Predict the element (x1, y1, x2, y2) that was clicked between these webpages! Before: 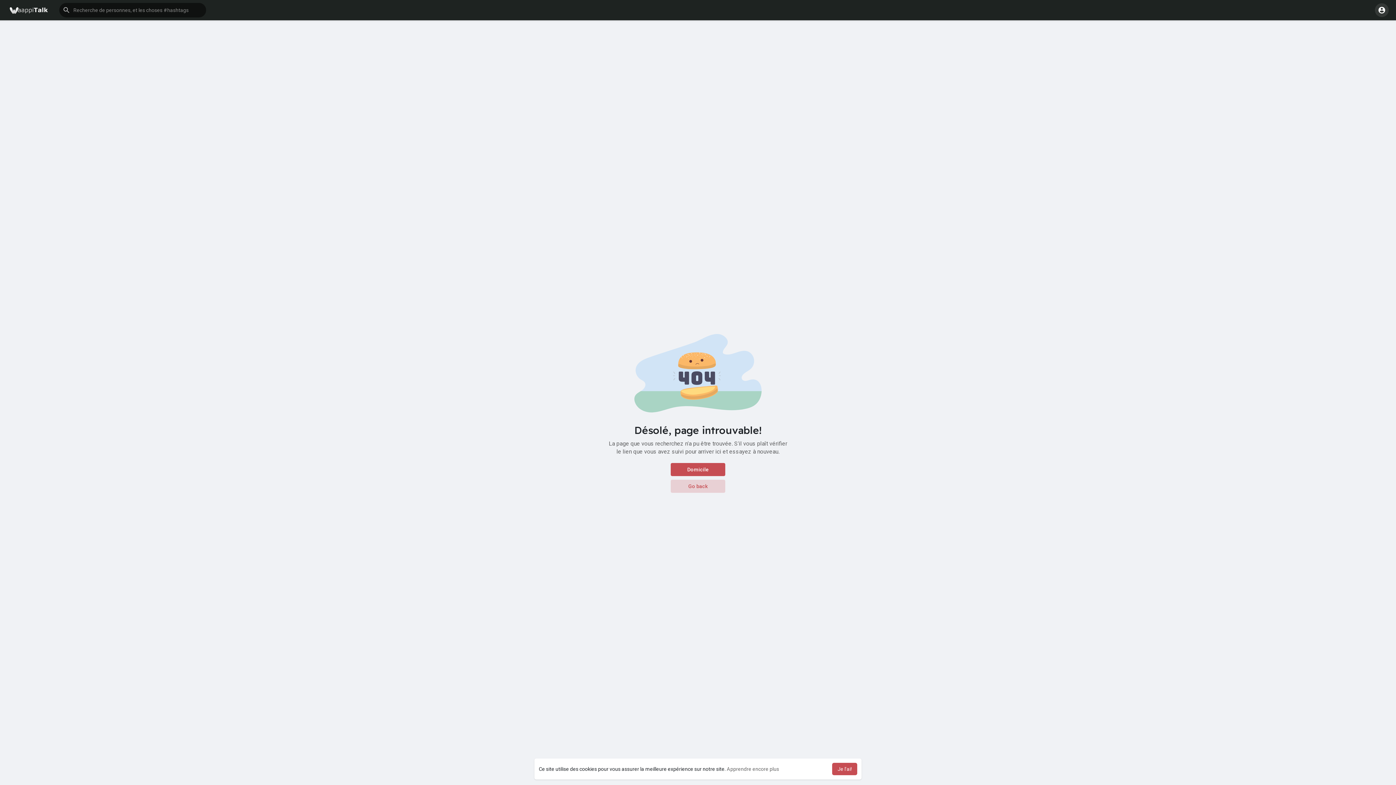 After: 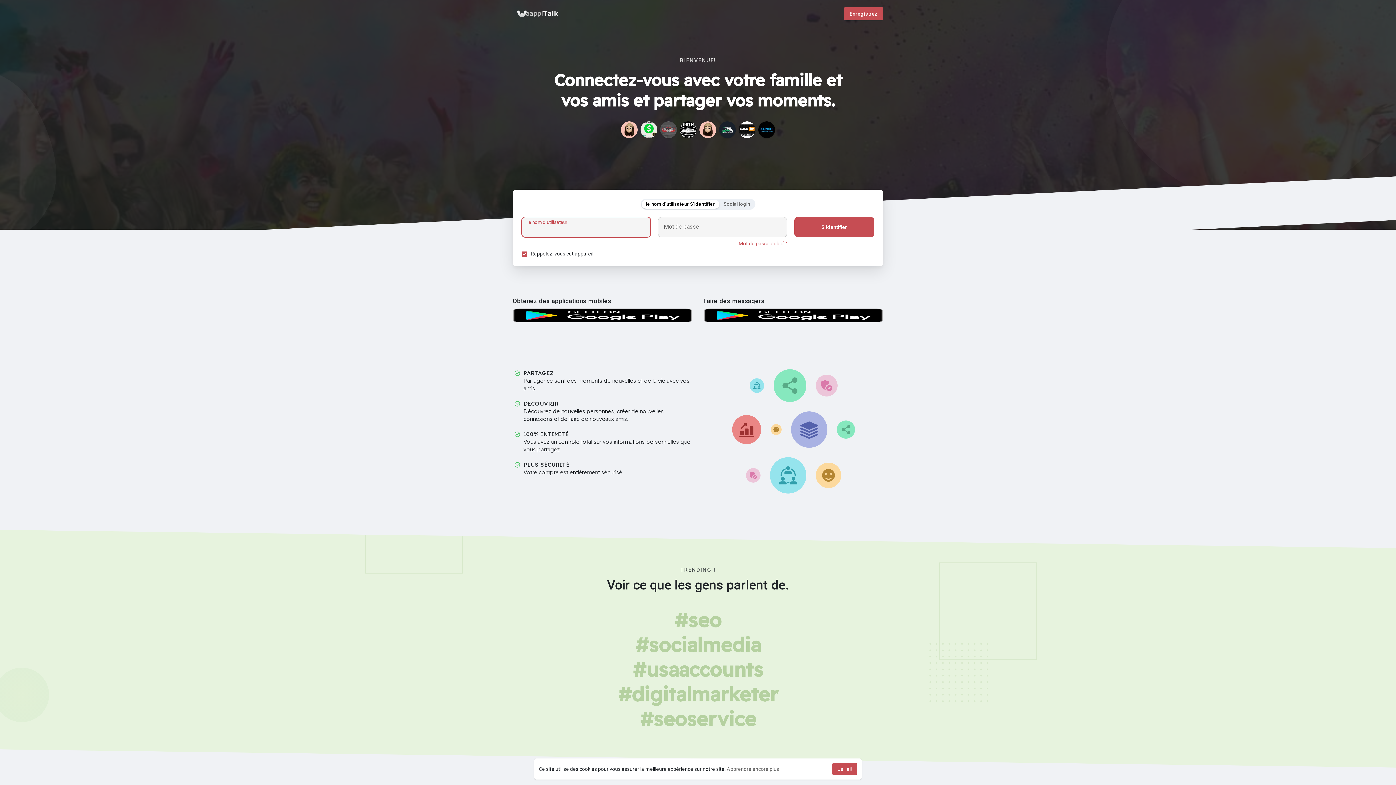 Action: bbox: (670, 463, 725, 476) label: Domicile